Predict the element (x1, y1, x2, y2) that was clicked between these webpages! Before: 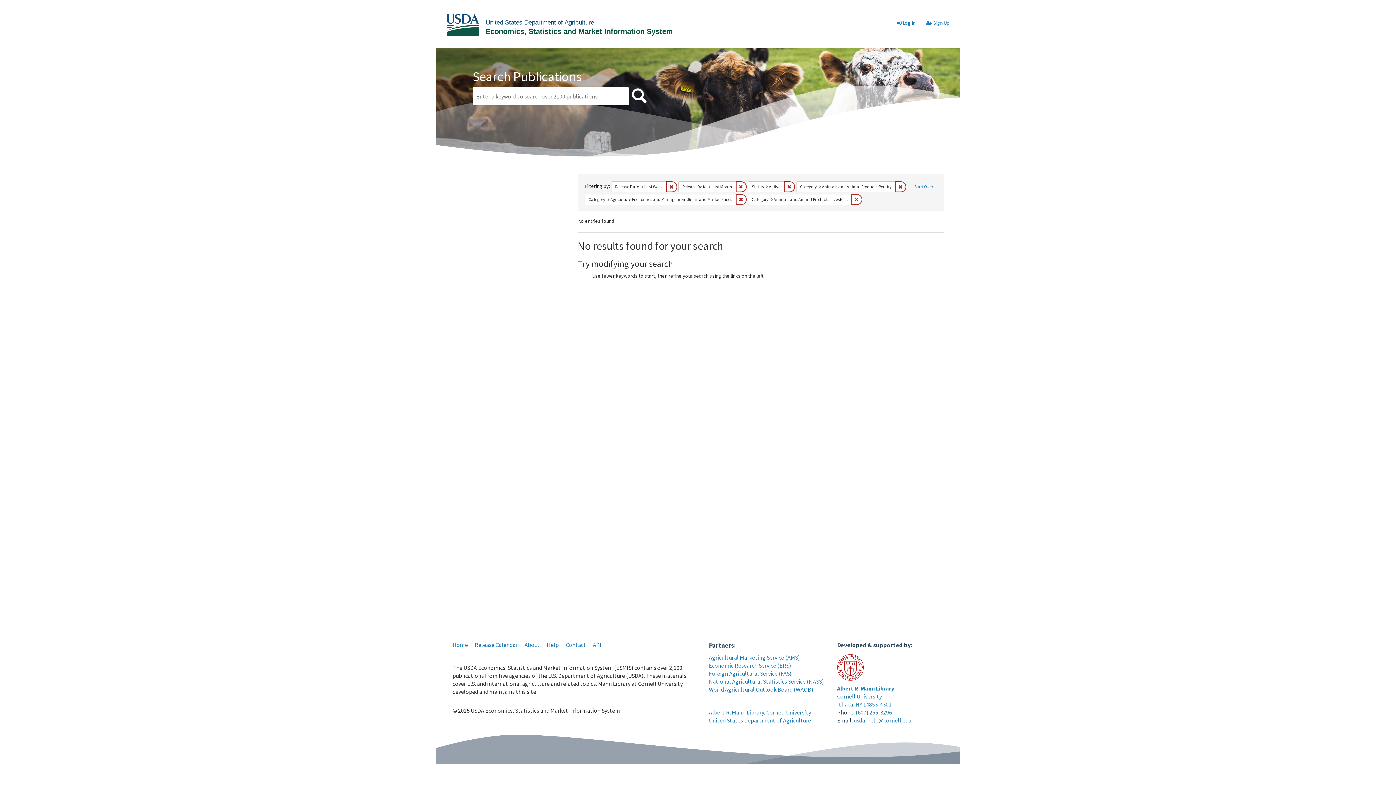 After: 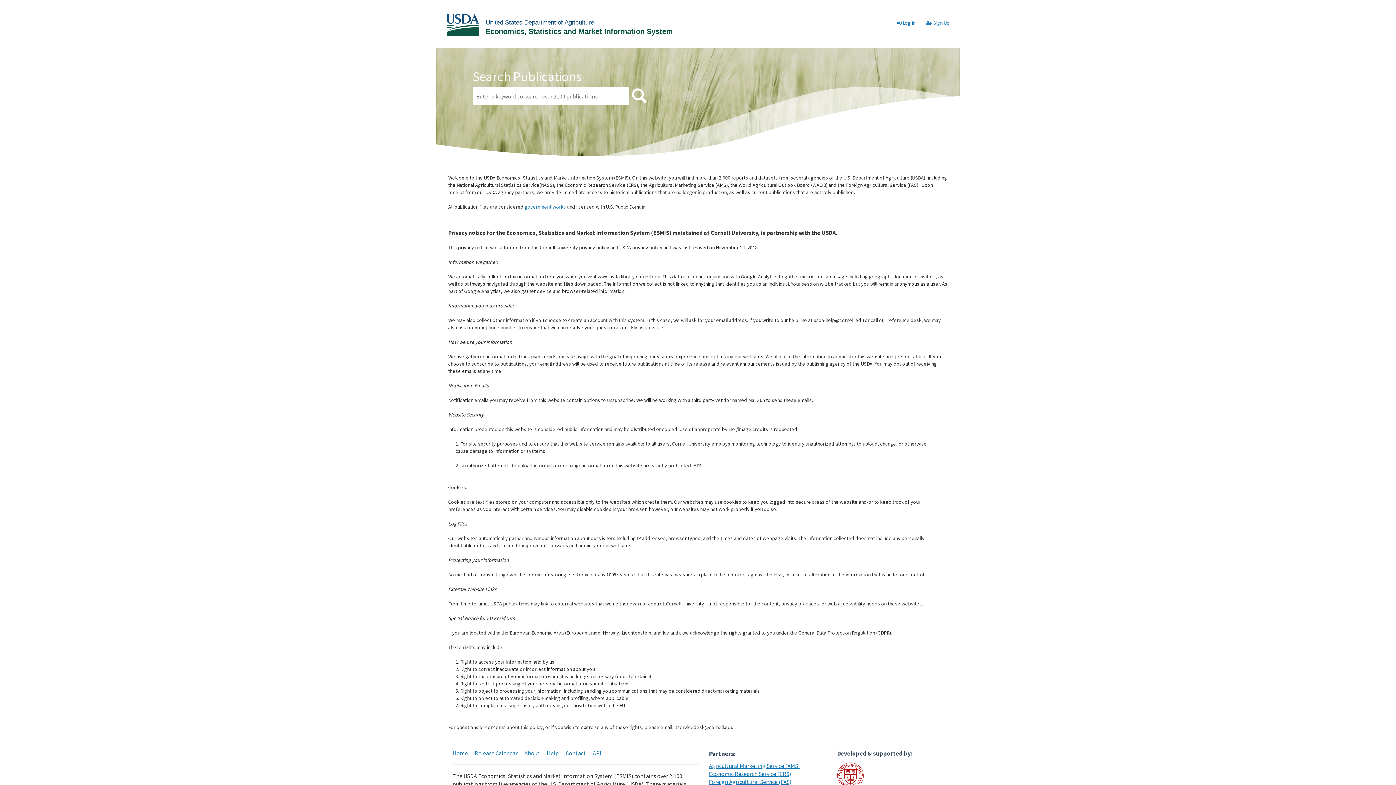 Action: label: About bbox: (524, 641, 540, 648)